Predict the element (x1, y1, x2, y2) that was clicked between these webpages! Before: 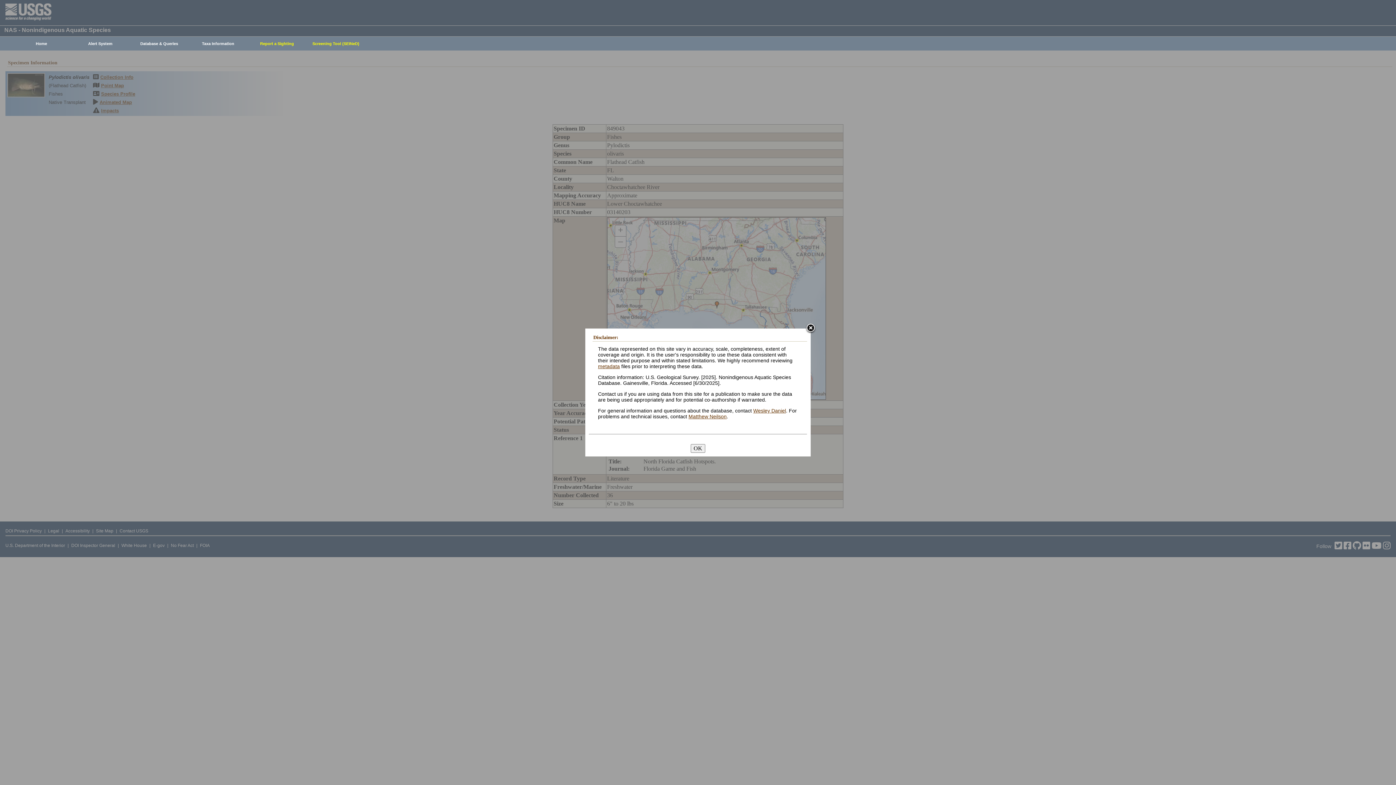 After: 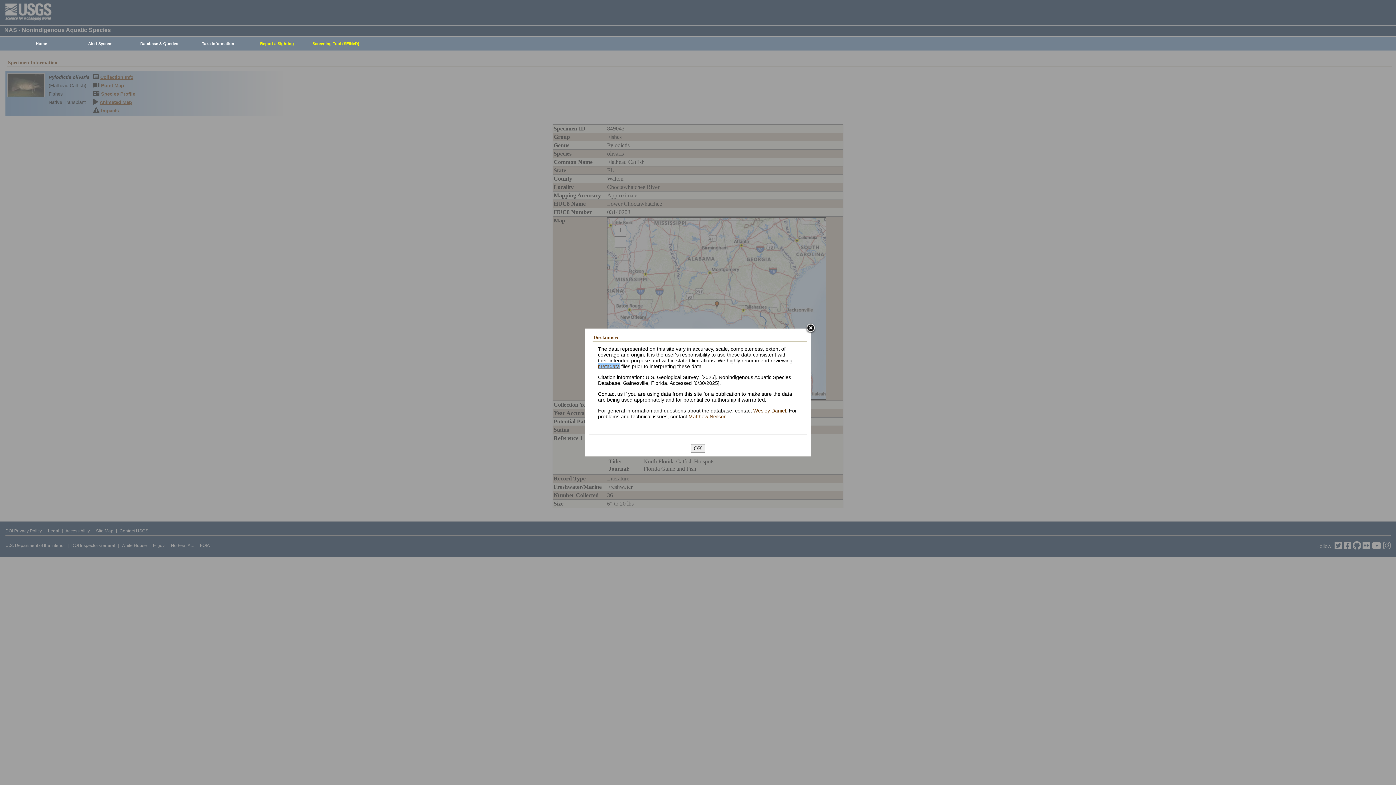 Action: label: metadata bbox: (598, 363, 620, 369)